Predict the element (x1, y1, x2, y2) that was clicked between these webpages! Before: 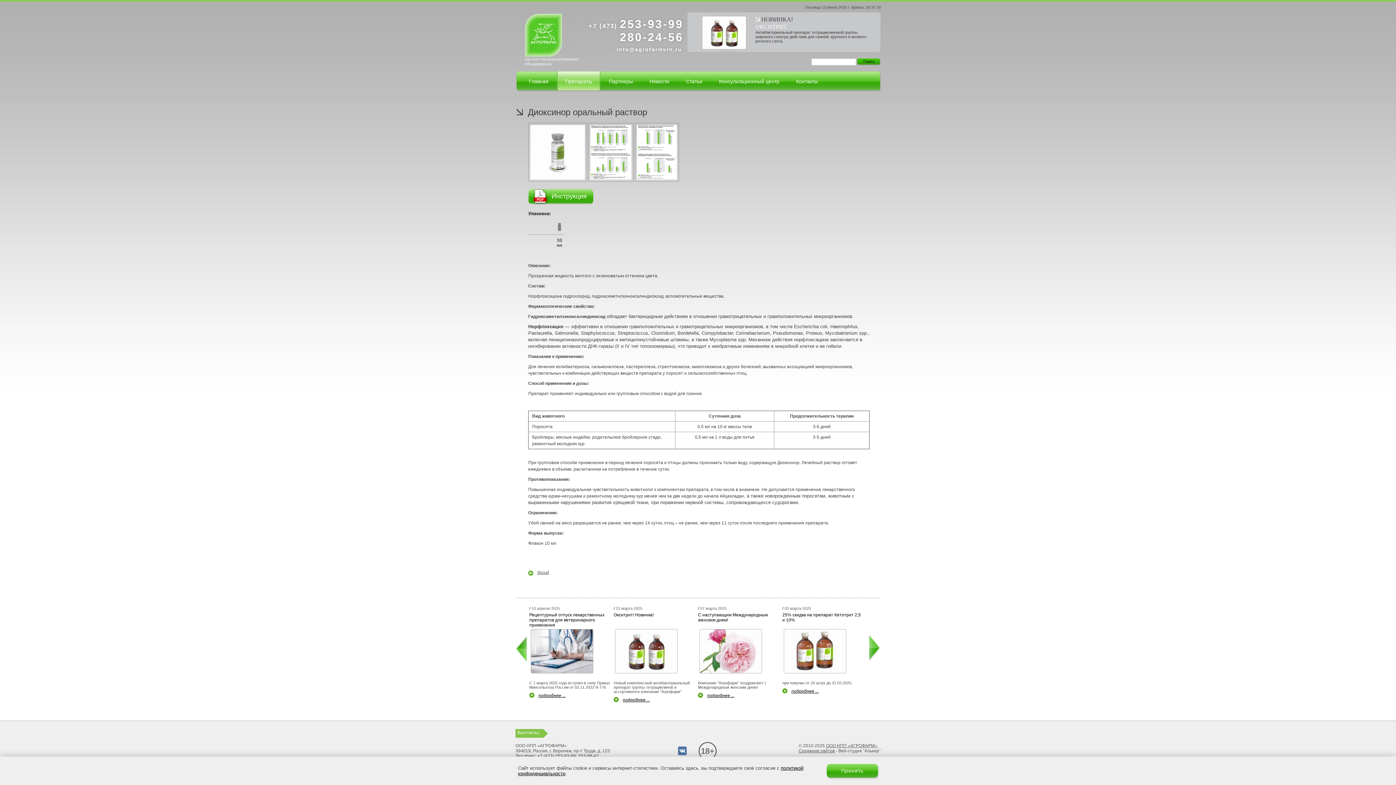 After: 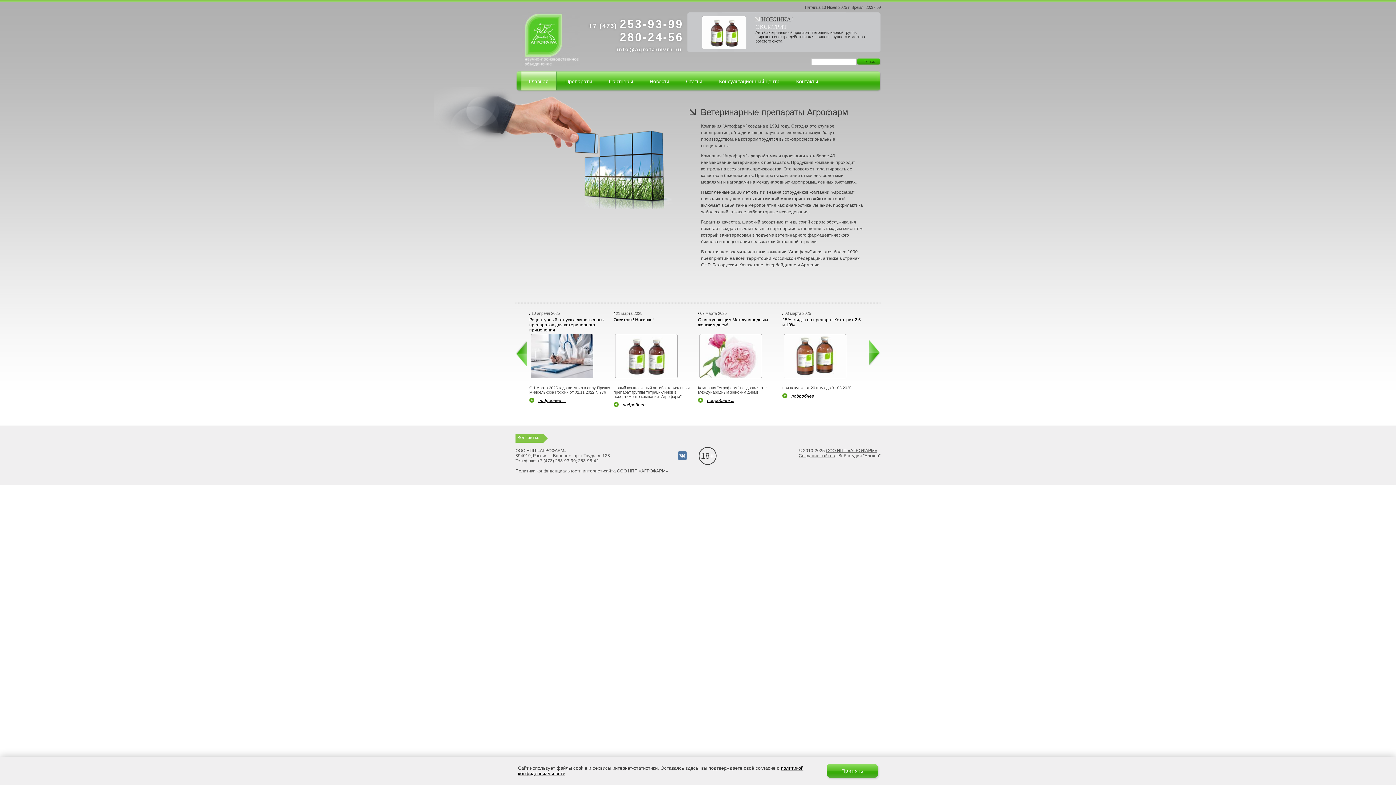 Action: bbox: (522, 64, 580, 68)